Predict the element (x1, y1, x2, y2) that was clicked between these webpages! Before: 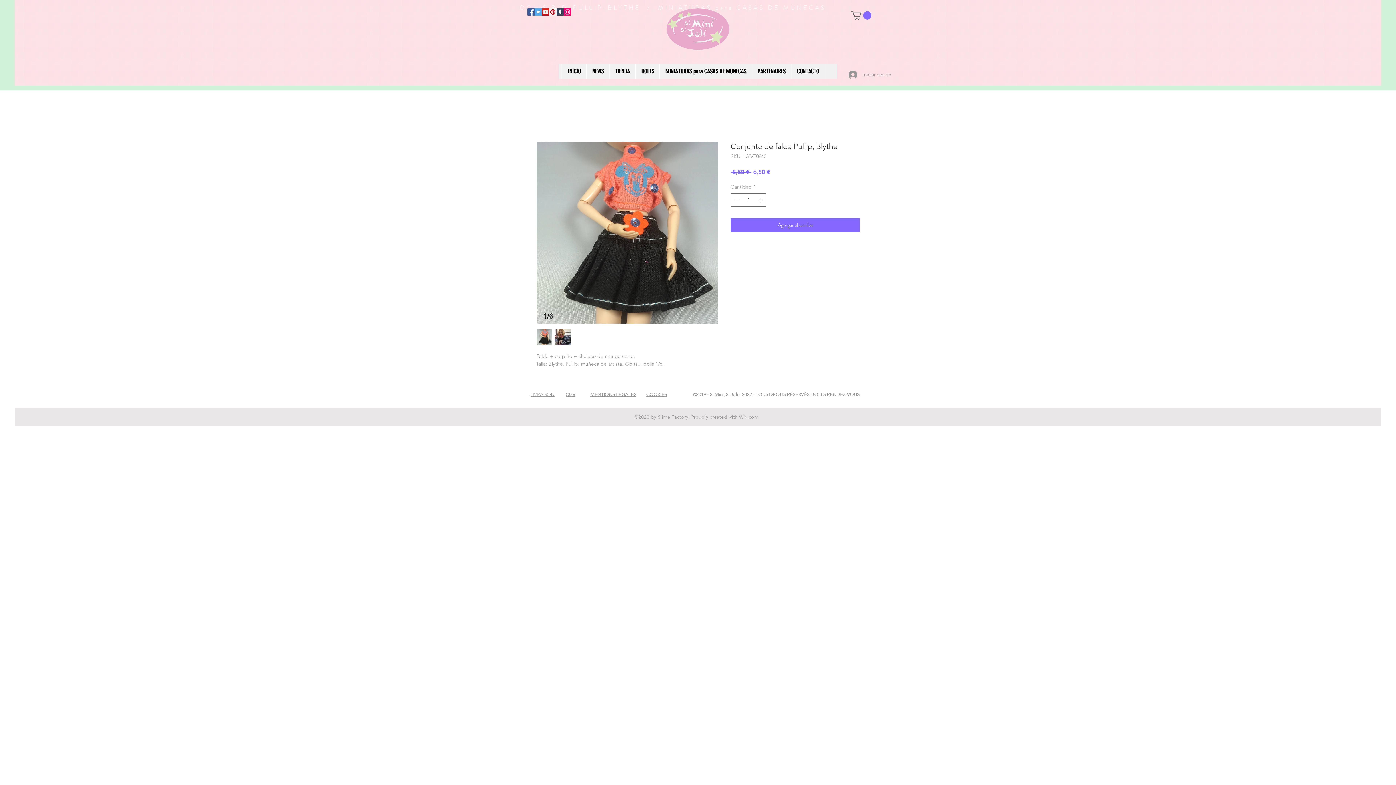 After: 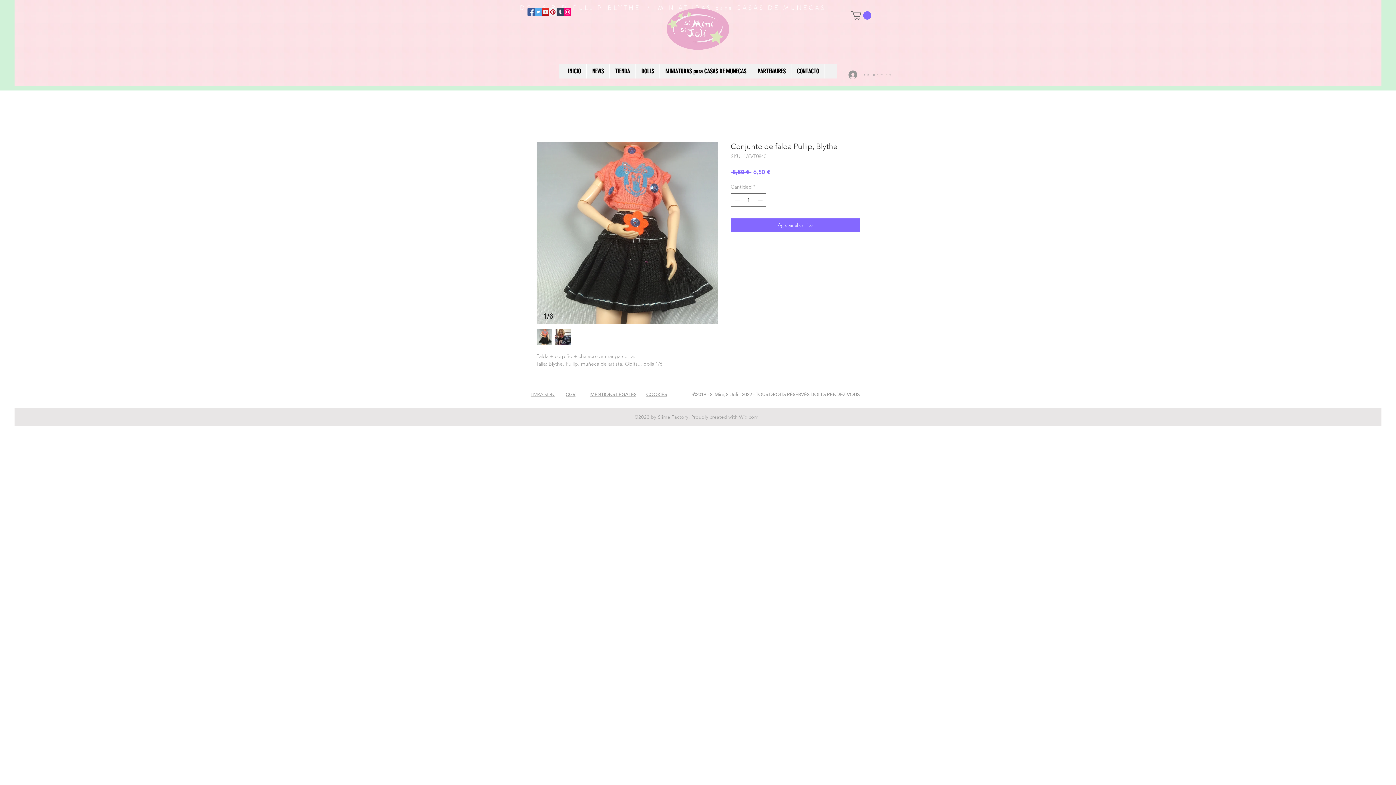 Action: label: Iniciar sesión bbox: (843, 68, 873, 81)